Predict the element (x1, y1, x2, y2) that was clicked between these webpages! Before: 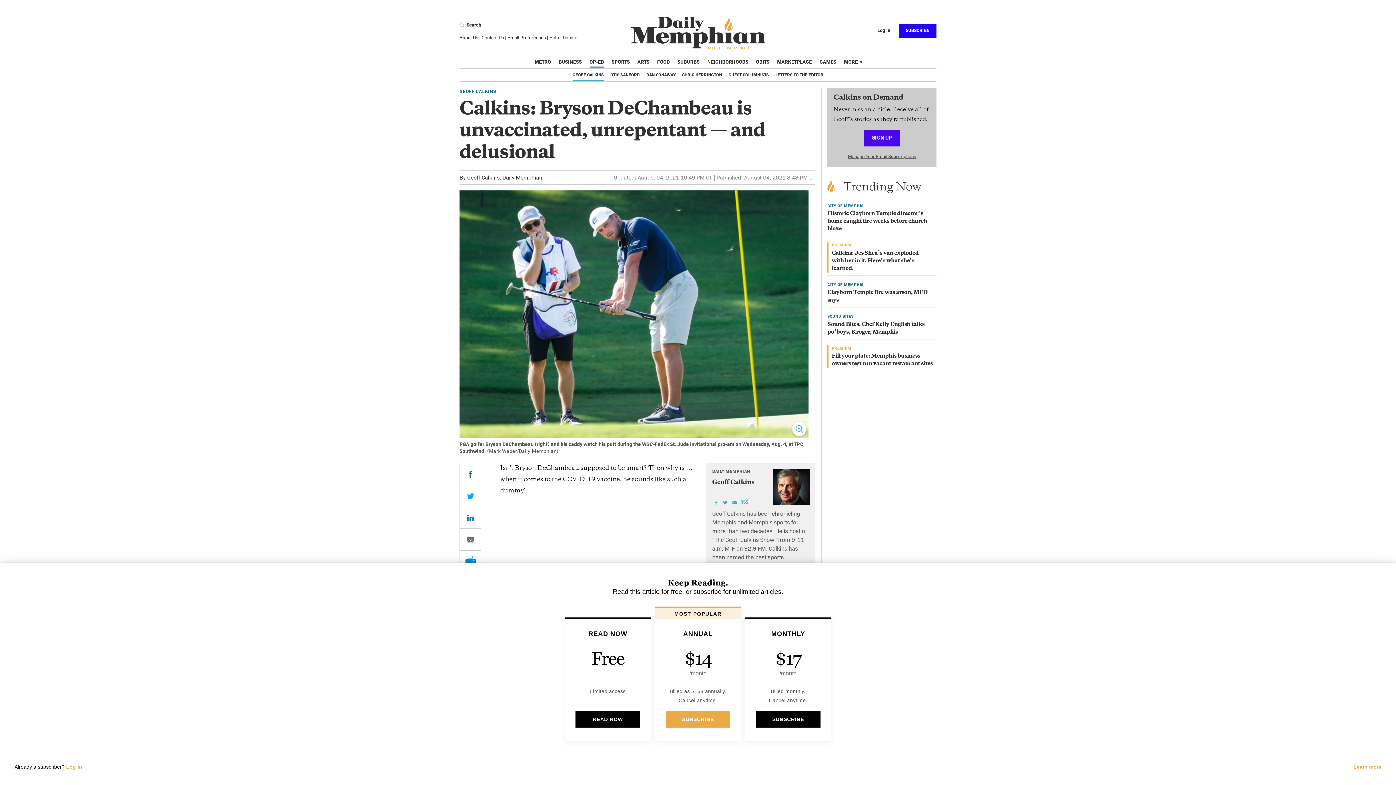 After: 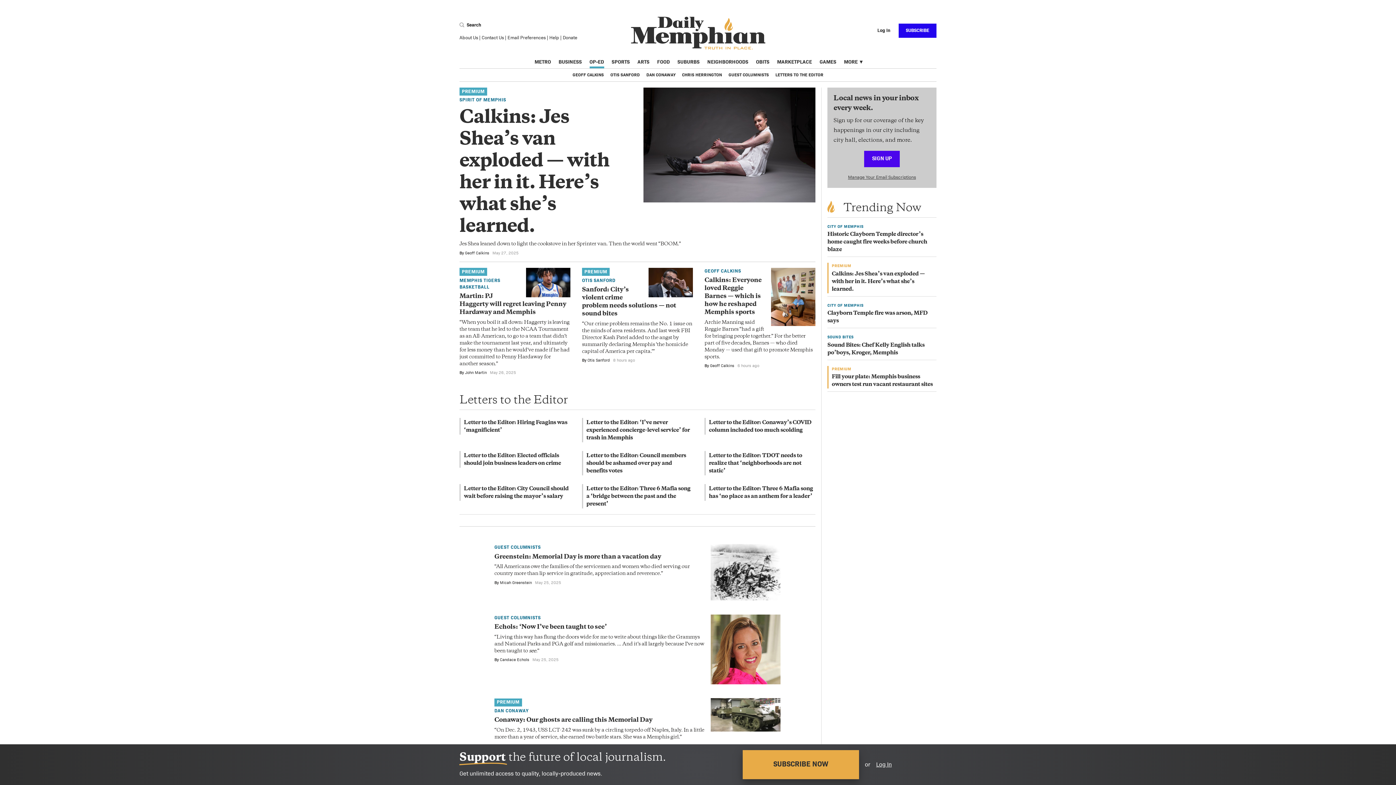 Action: label: OP-ED bbox: (589, 55, 604, 68)